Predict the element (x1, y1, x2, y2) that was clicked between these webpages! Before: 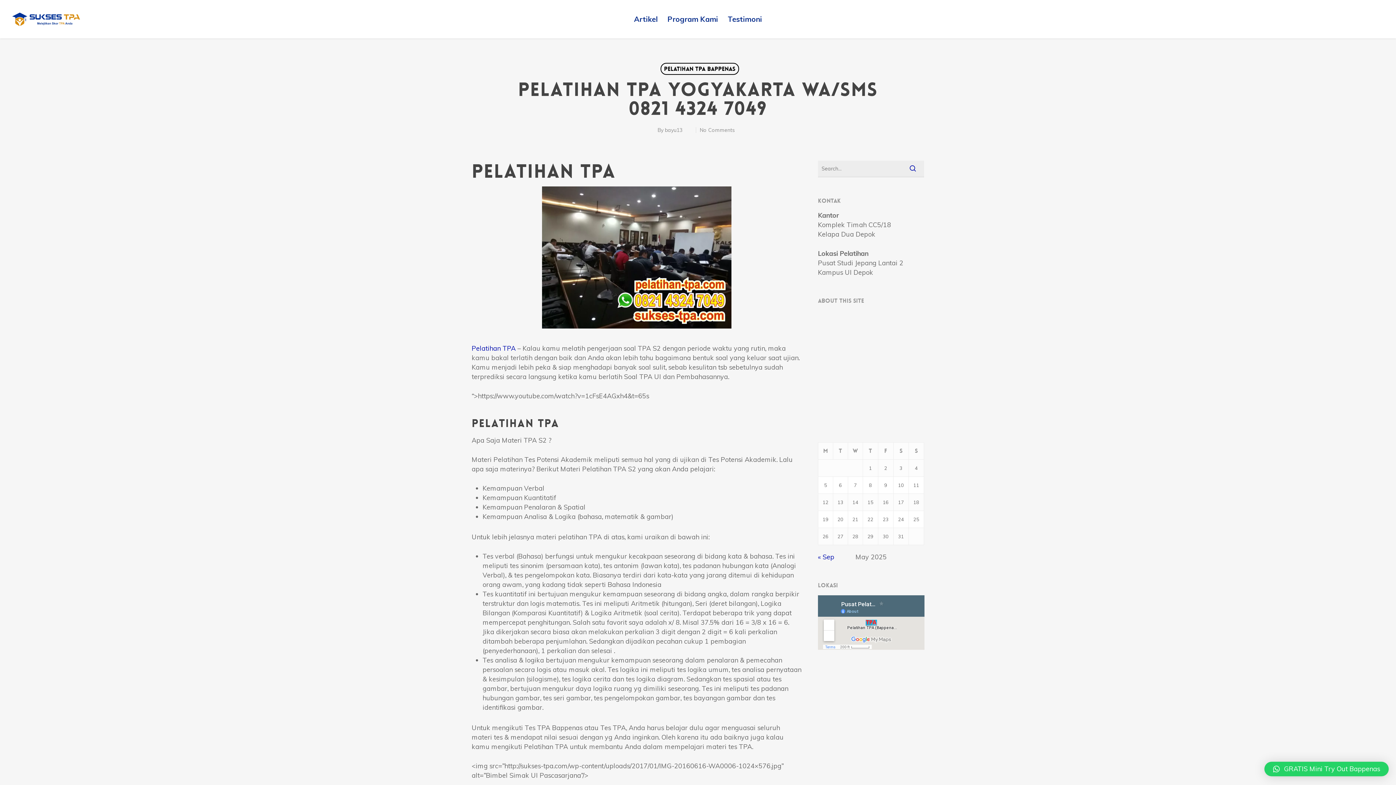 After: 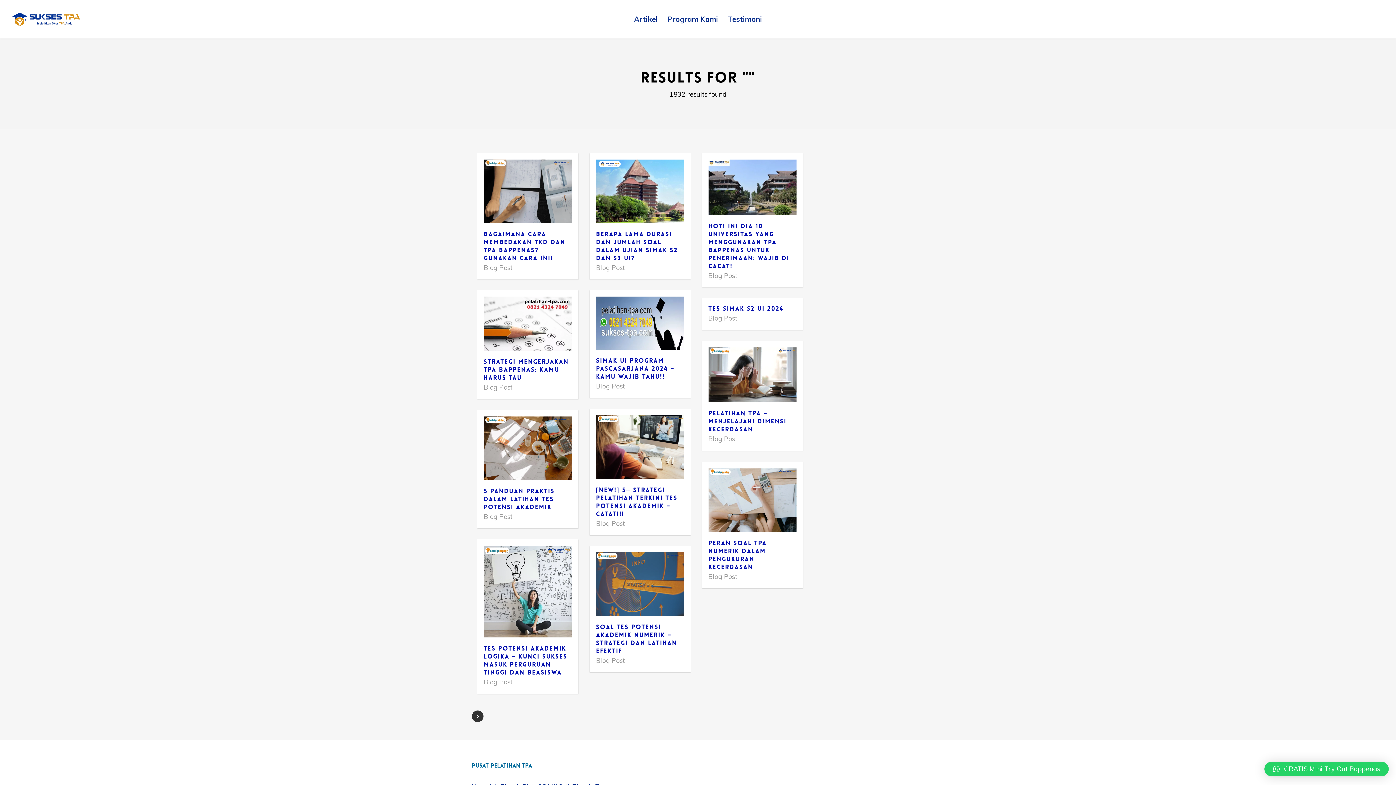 Action: bbox: (901, 159, 924, 177)